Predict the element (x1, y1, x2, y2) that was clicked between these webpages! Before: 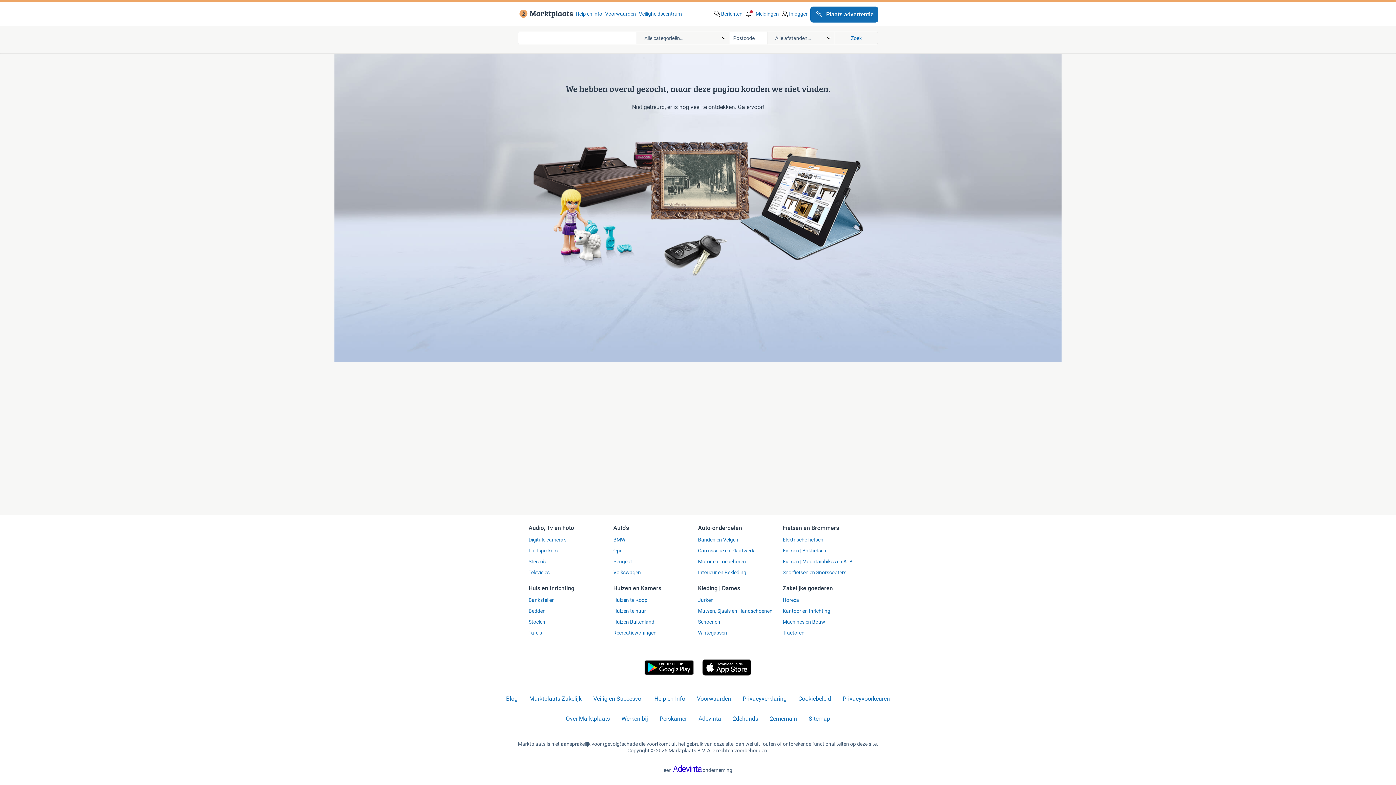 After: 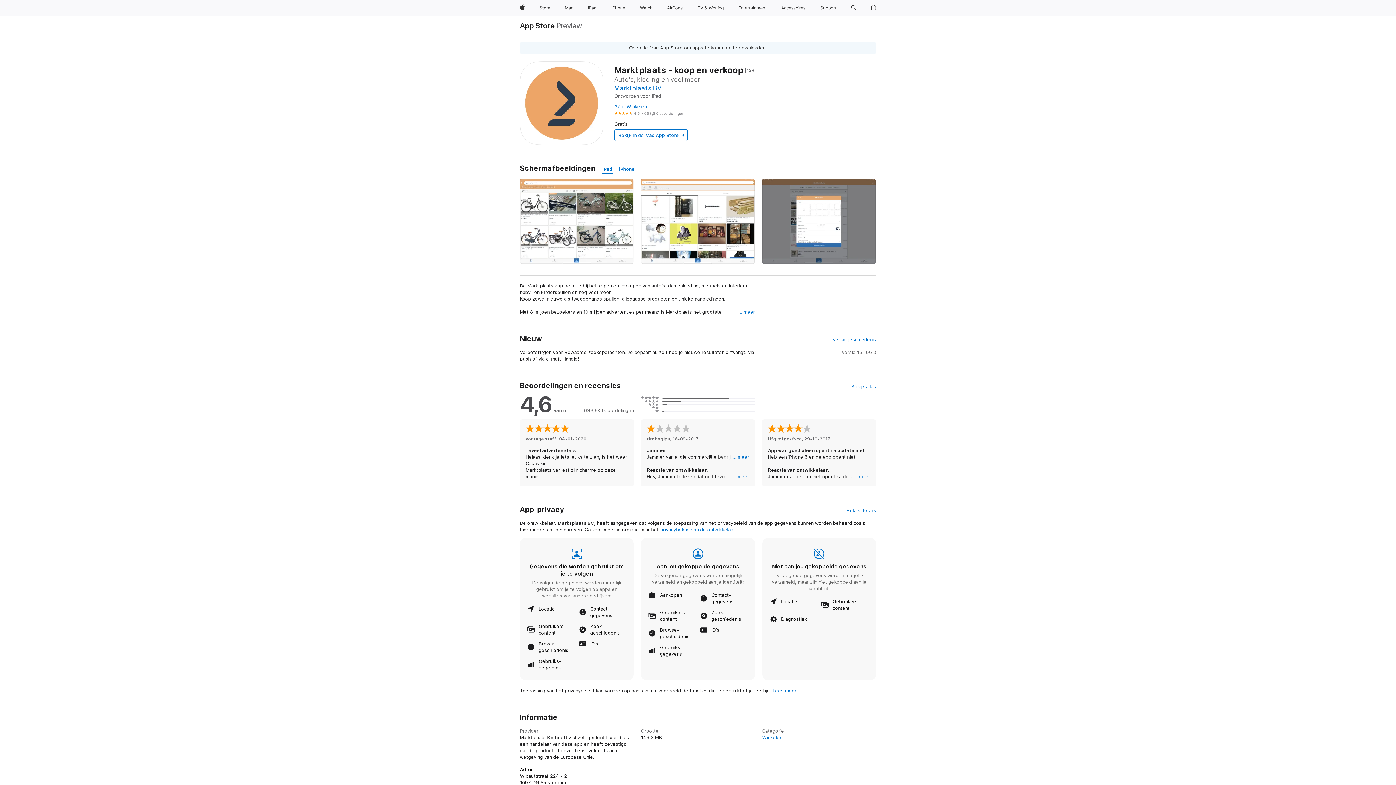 Action: bbox: (702, 671, 751, 677)